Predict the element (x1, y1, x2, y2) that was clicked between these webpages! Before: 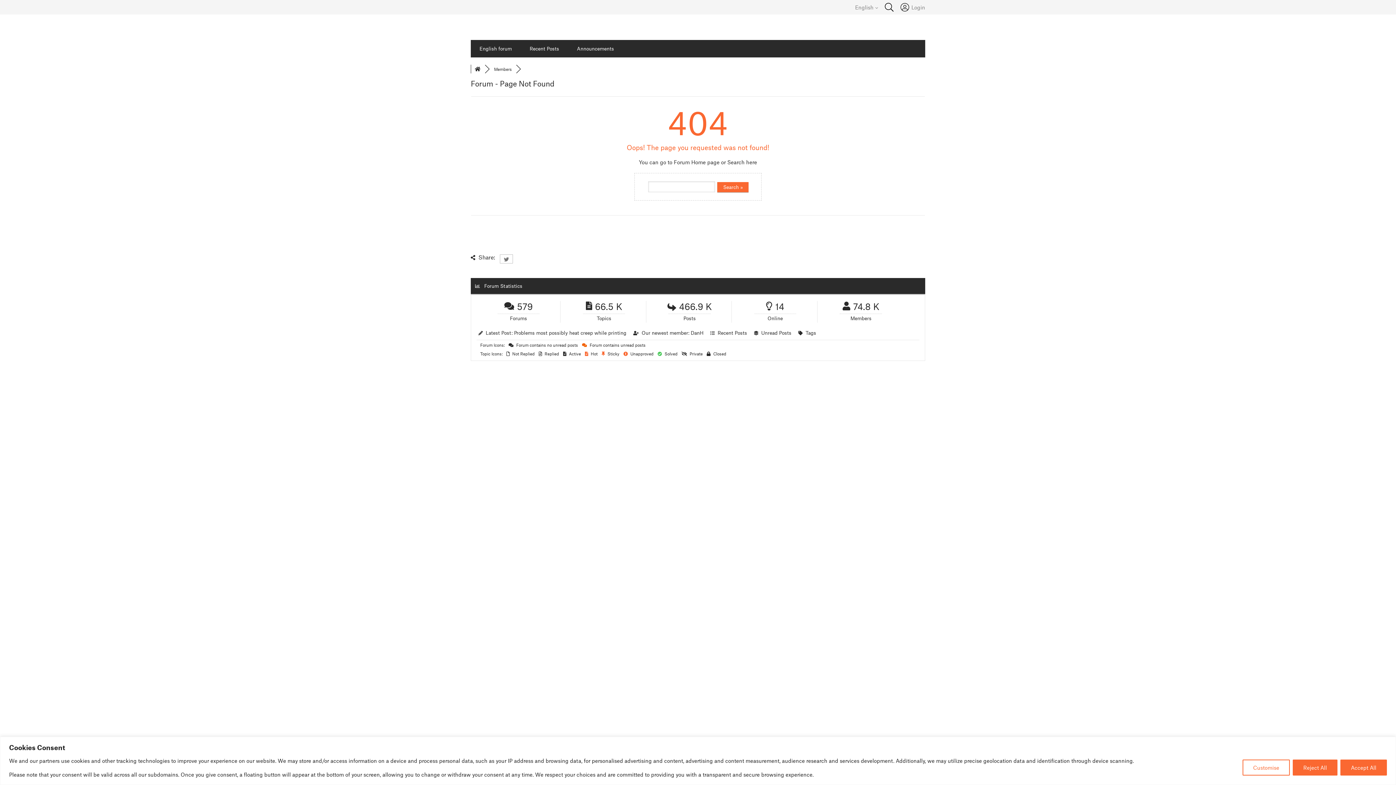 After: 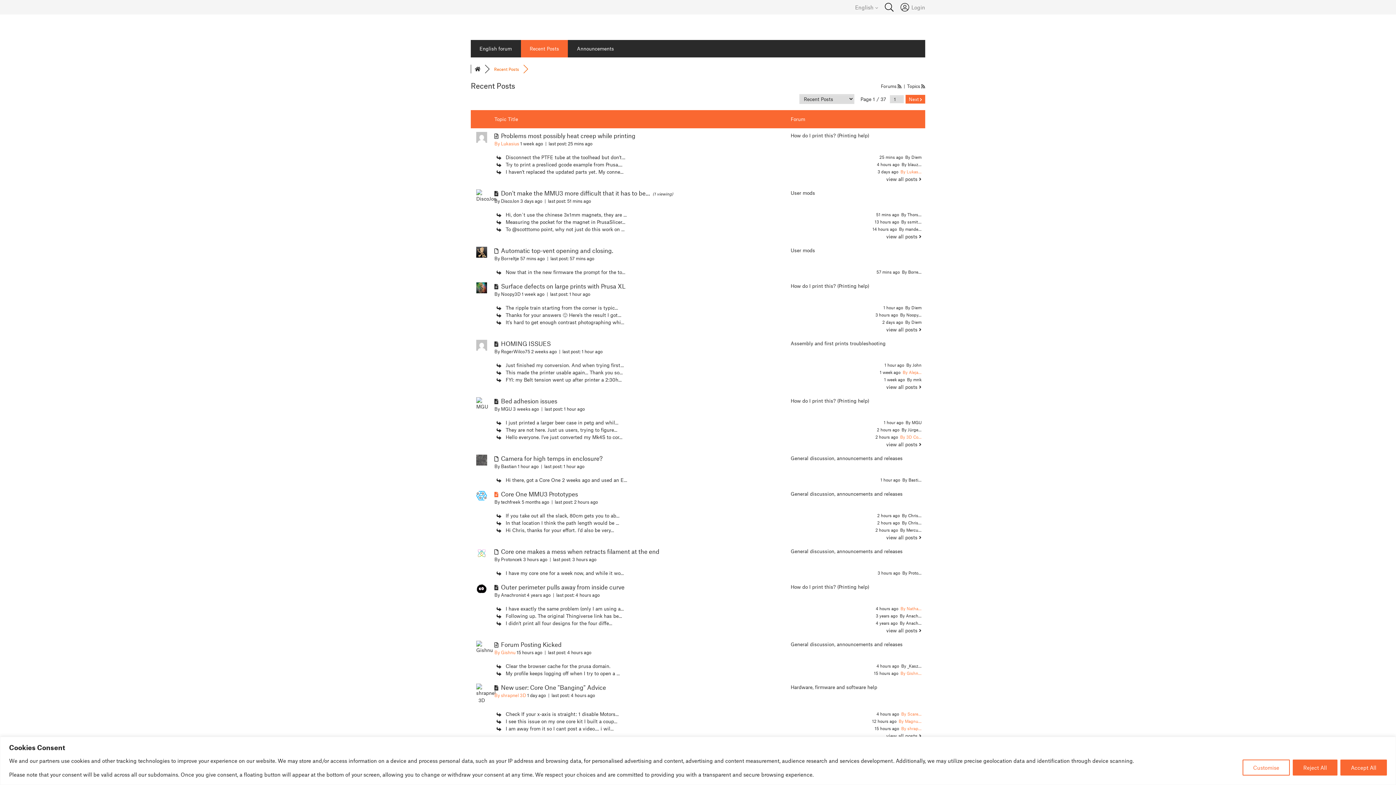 Action: bbox: (717, 329, 747, 336) label: Recent Posts